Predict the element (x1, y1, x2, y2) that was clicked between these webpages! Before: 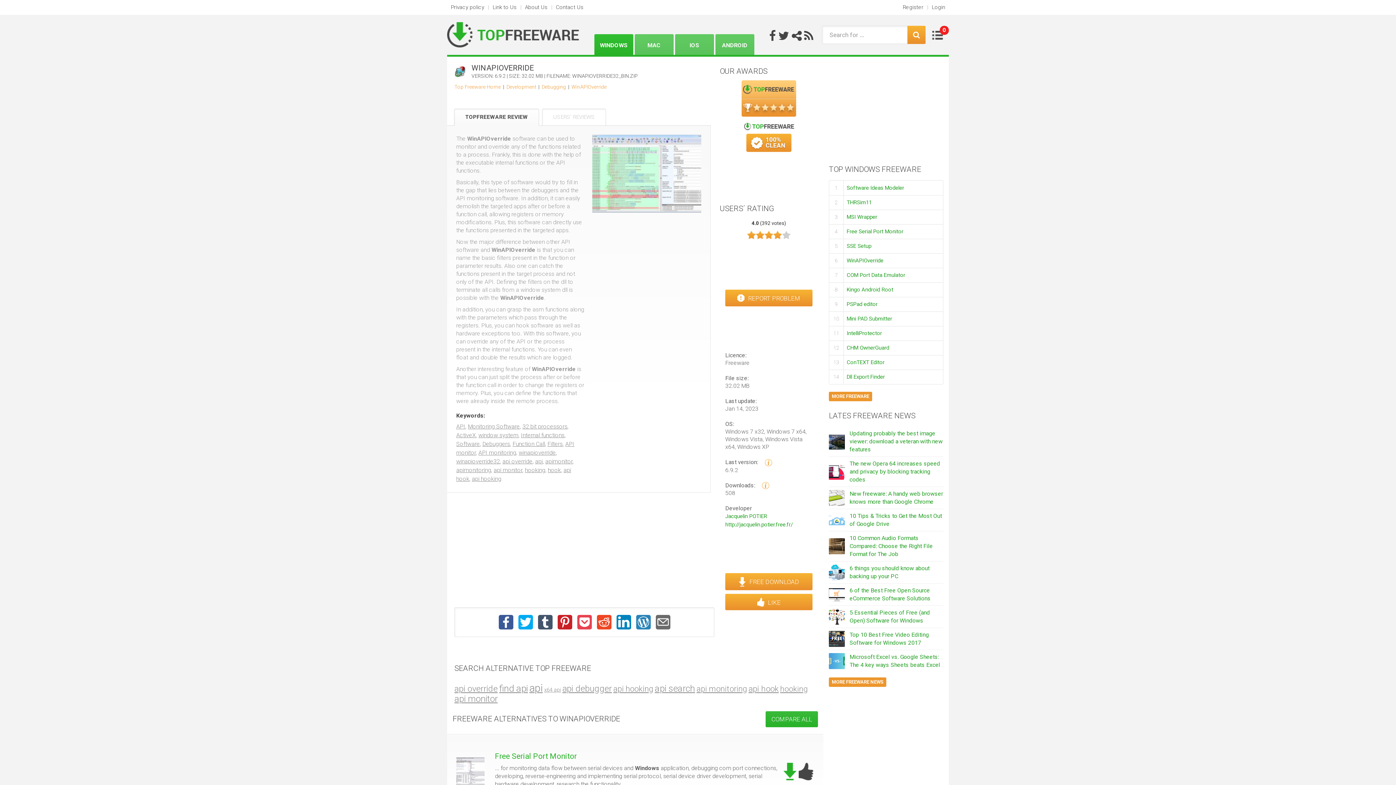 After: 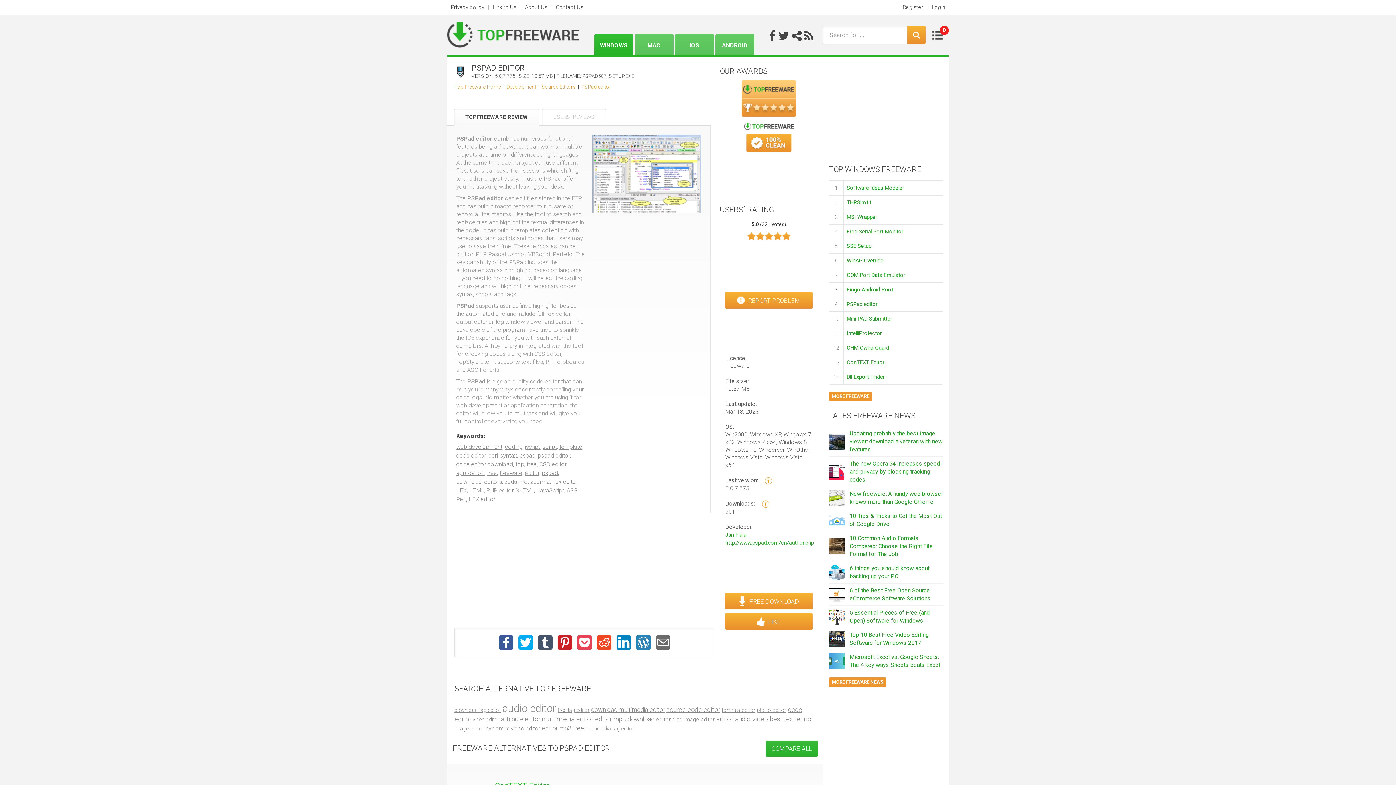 Action: label: PSPad editor bbox: (846, 301, 877, 307)